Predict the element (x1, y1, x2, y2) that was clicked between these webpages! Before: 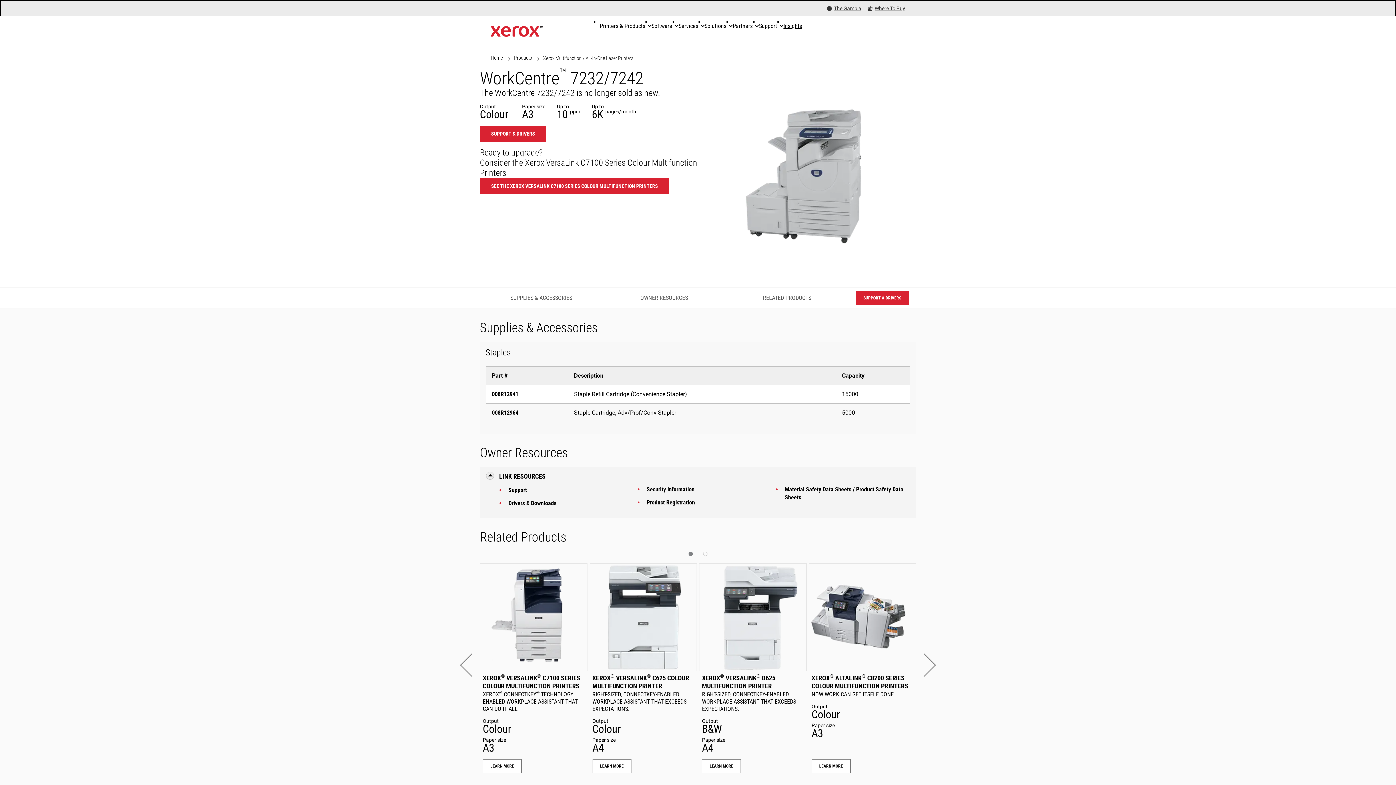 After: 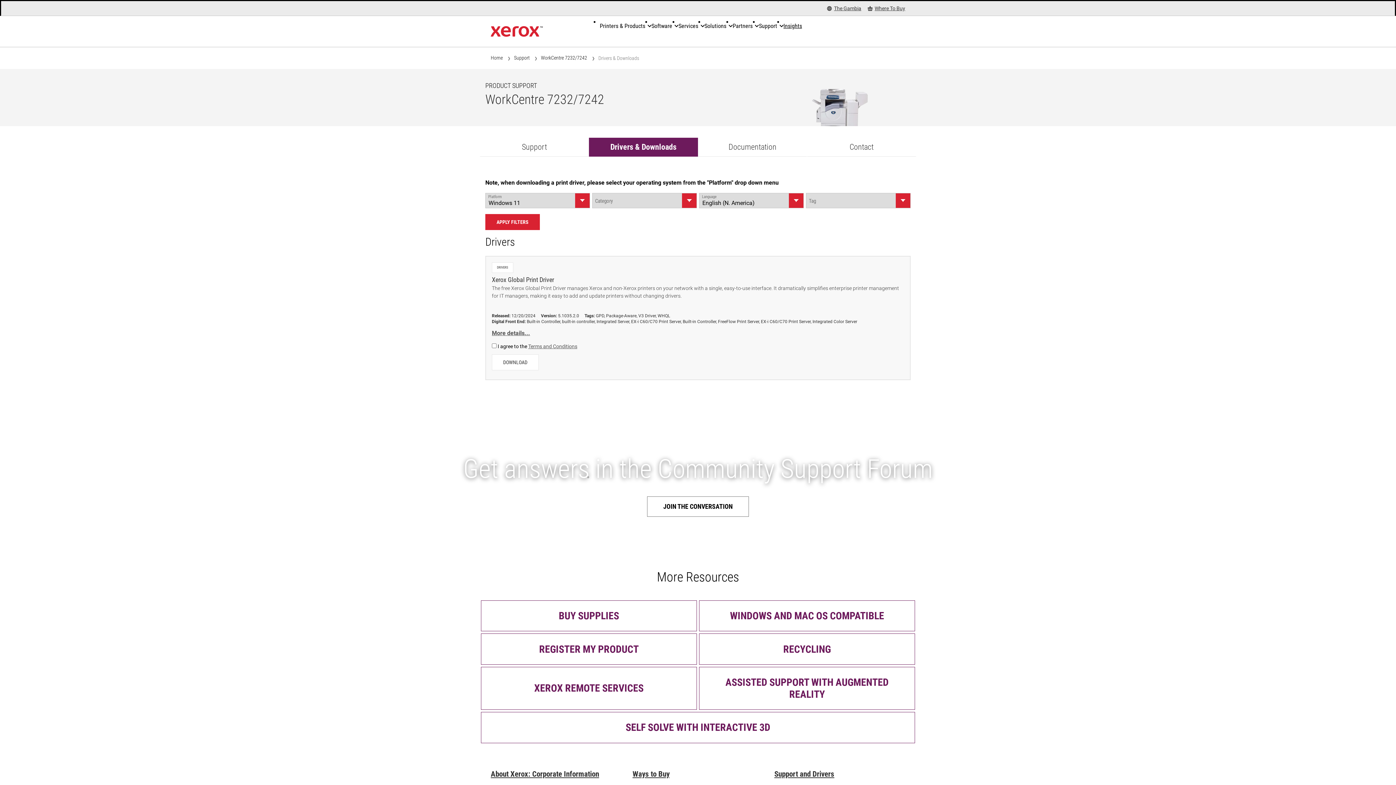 Action: bbox: (505, 499, 632, 507) label: Drivers & Downloads